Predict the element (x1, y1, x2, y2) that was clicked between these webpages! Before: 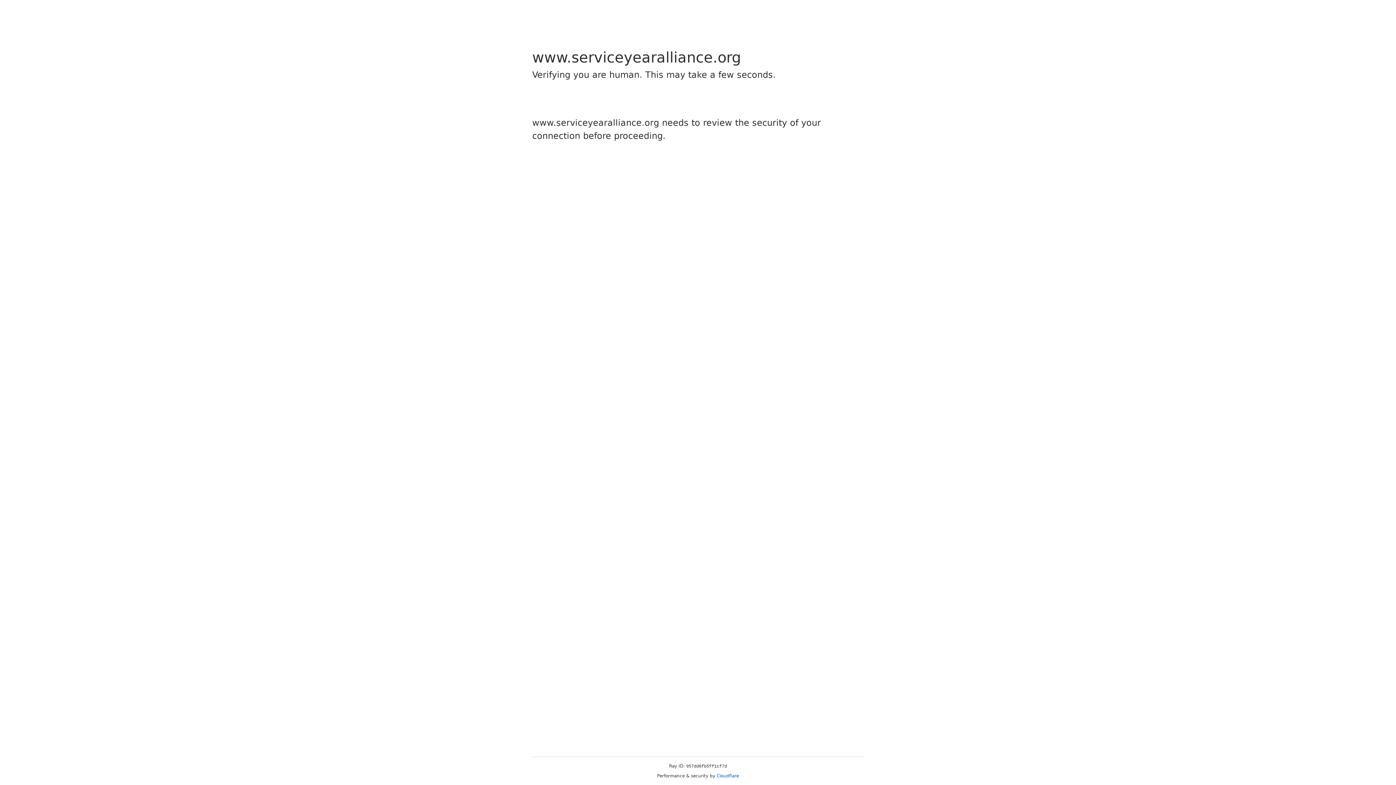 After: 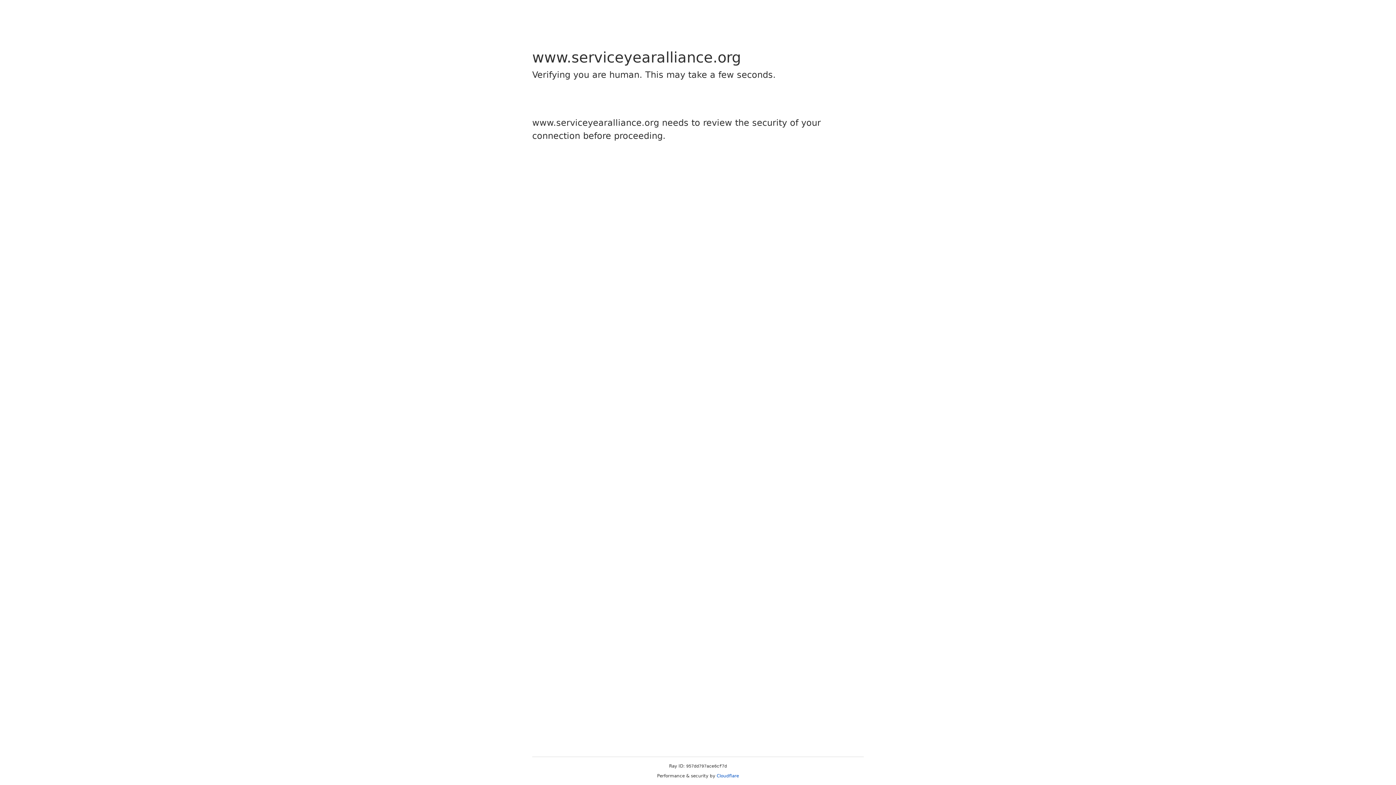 Action: bbox: (716, 773, 739, 778) label: Cloudflare